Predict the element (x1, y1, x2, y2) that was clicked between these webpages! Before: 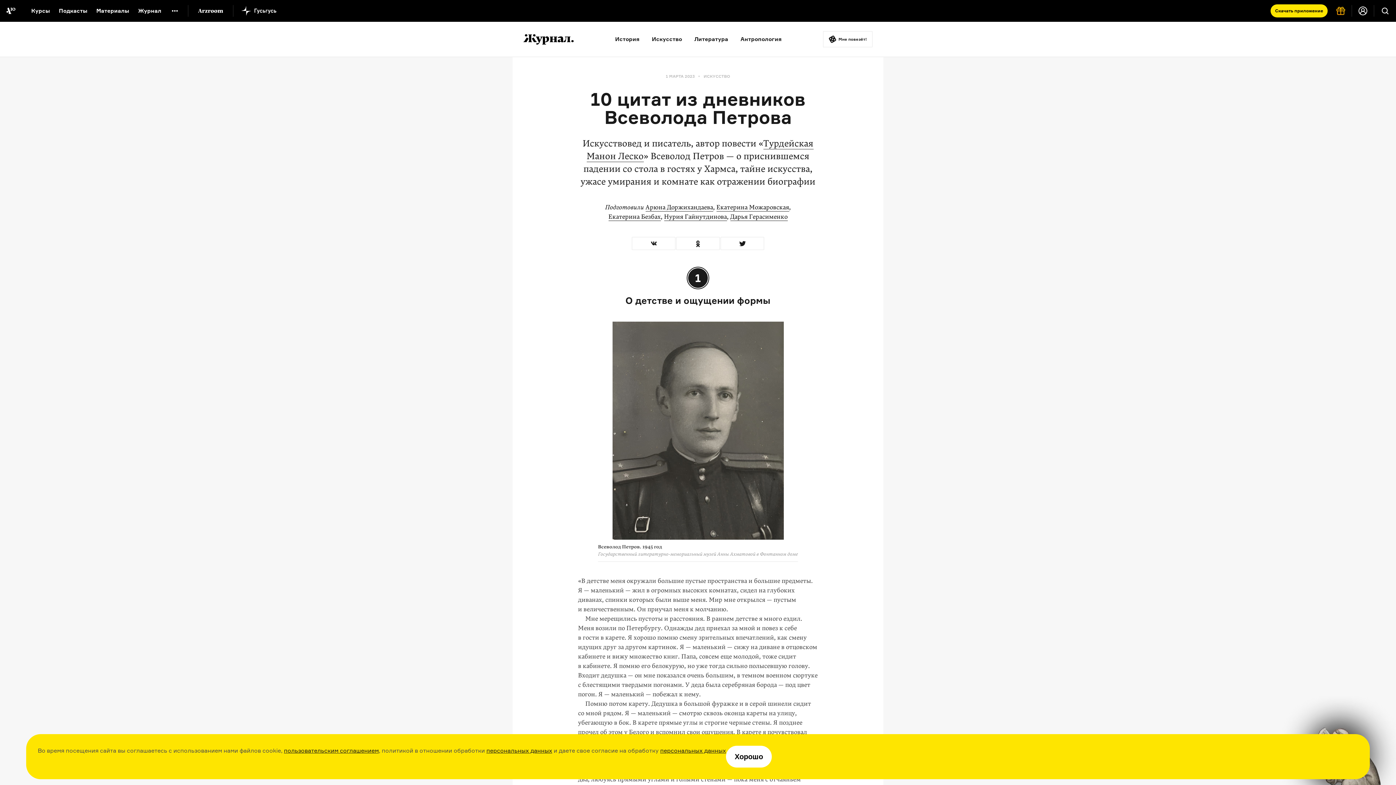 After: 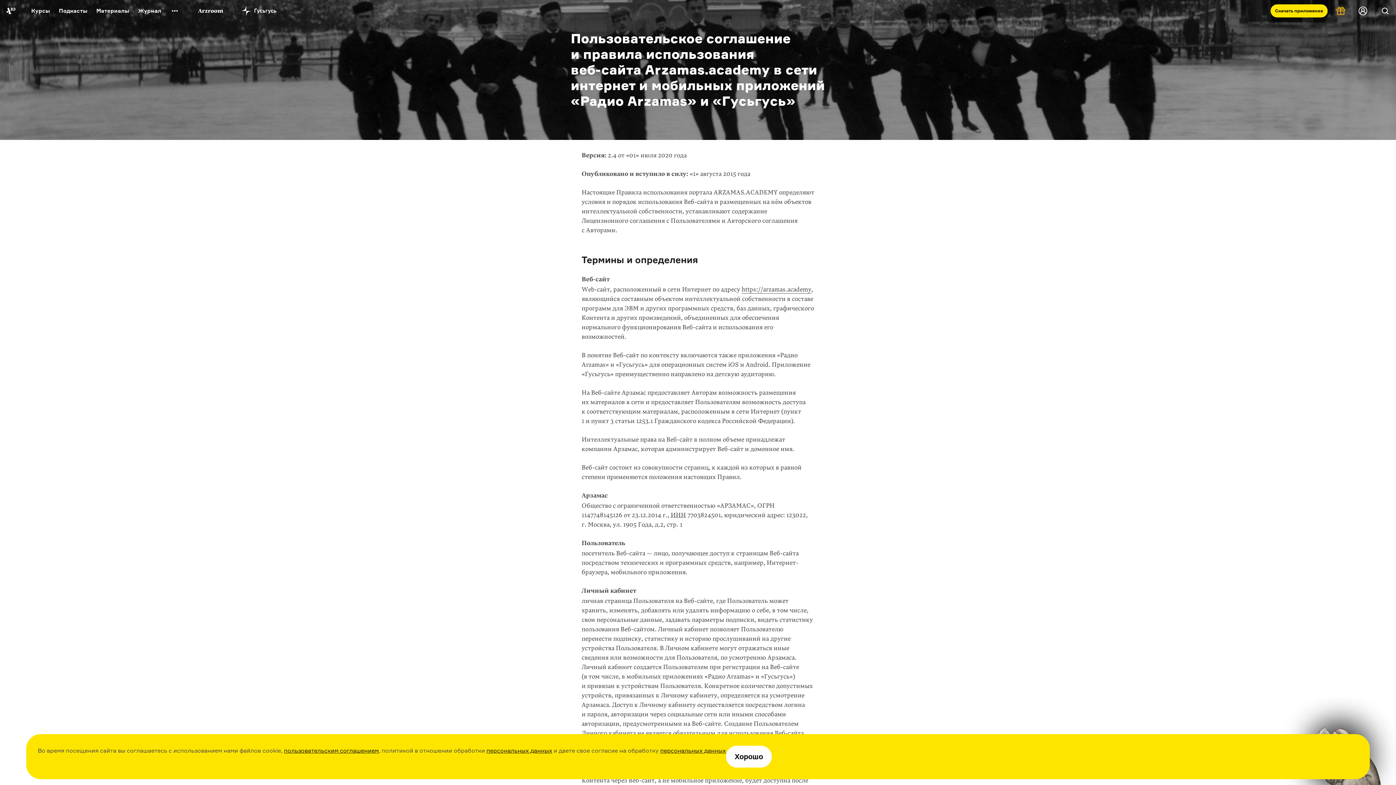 Action: bbox: (284, 747, 378, 754) label: пользовательским соглашением